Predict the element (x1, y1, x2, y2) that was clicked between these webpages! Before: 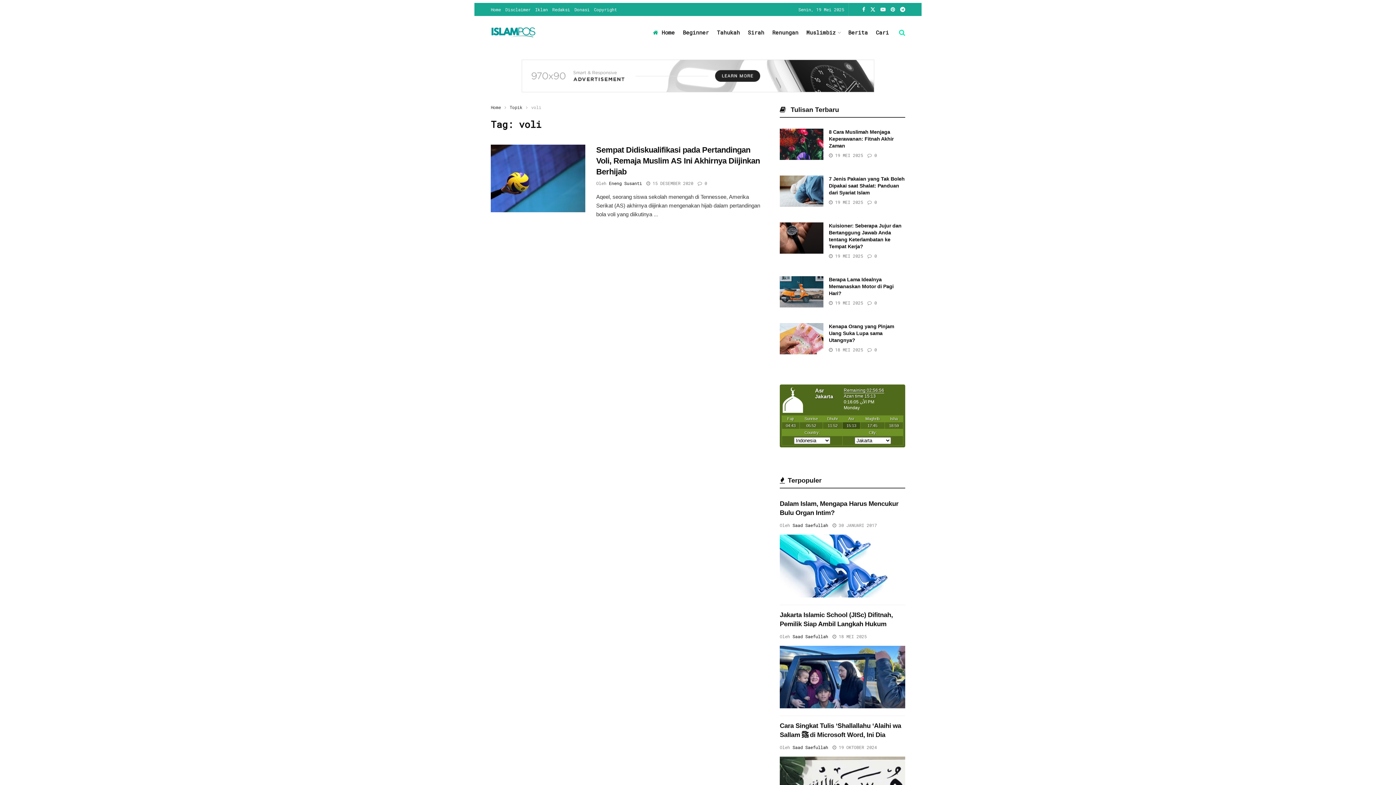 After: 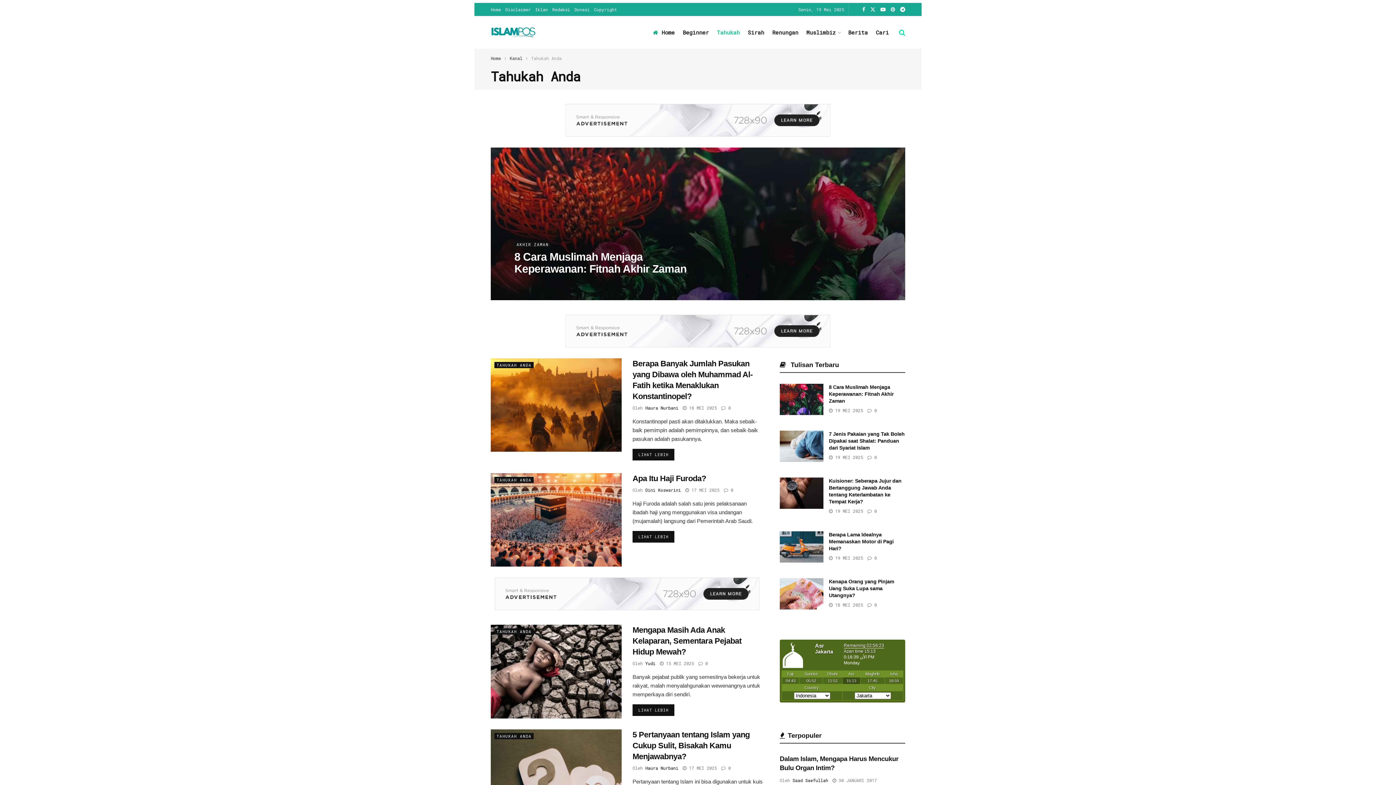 Action: label: Tahukah bbox: (717, 23, 740, 41)